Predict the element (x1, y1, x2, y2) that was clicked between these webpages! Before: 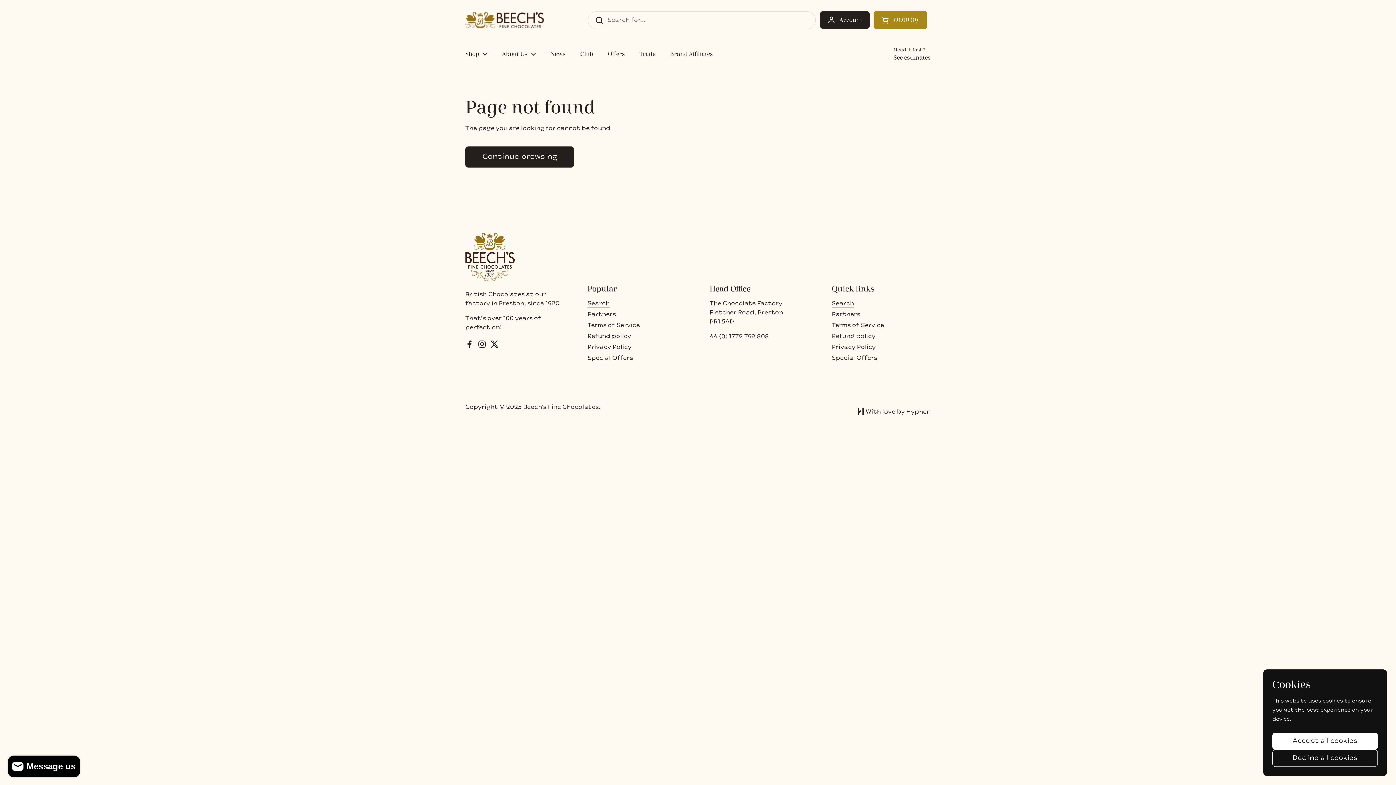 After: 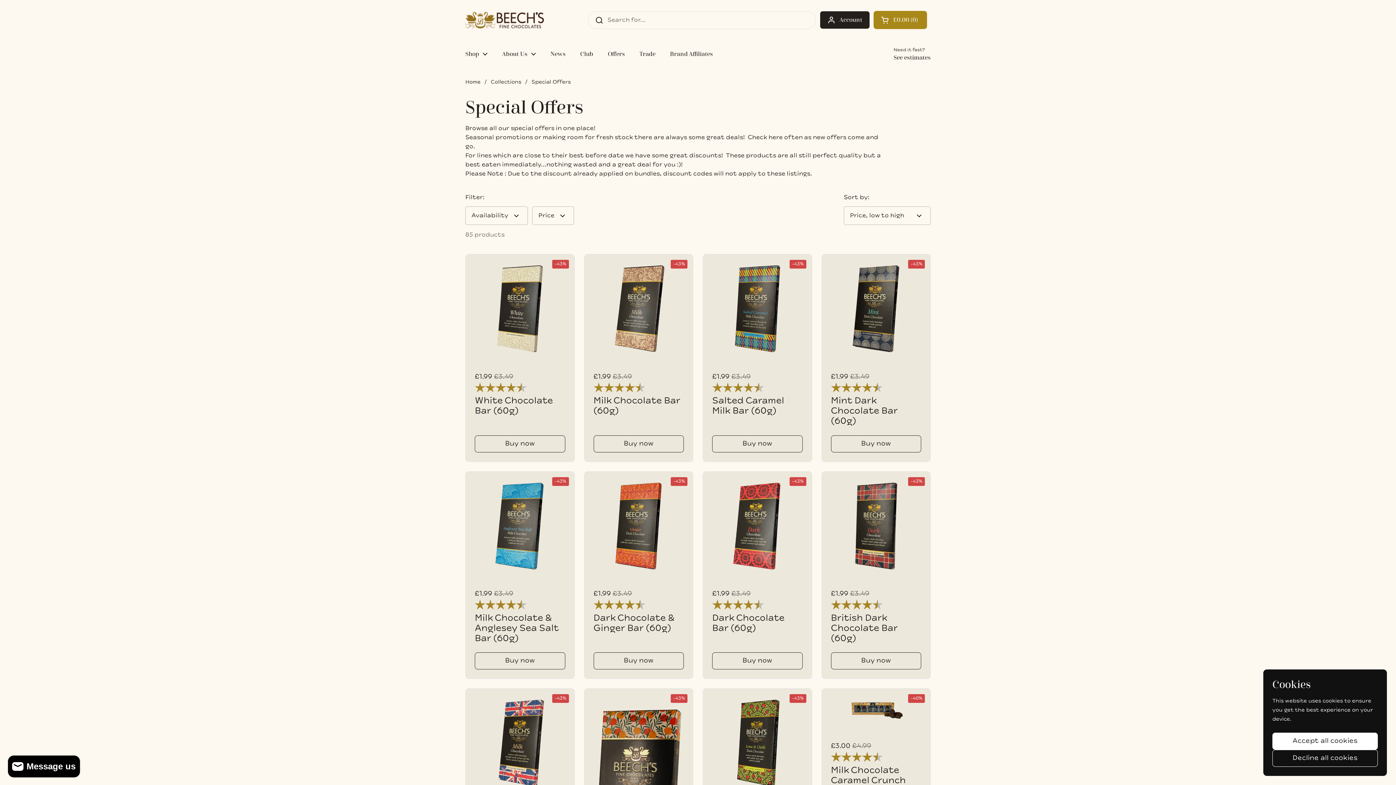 Action: bbox: (600, 45, 632, 62) label: Offers